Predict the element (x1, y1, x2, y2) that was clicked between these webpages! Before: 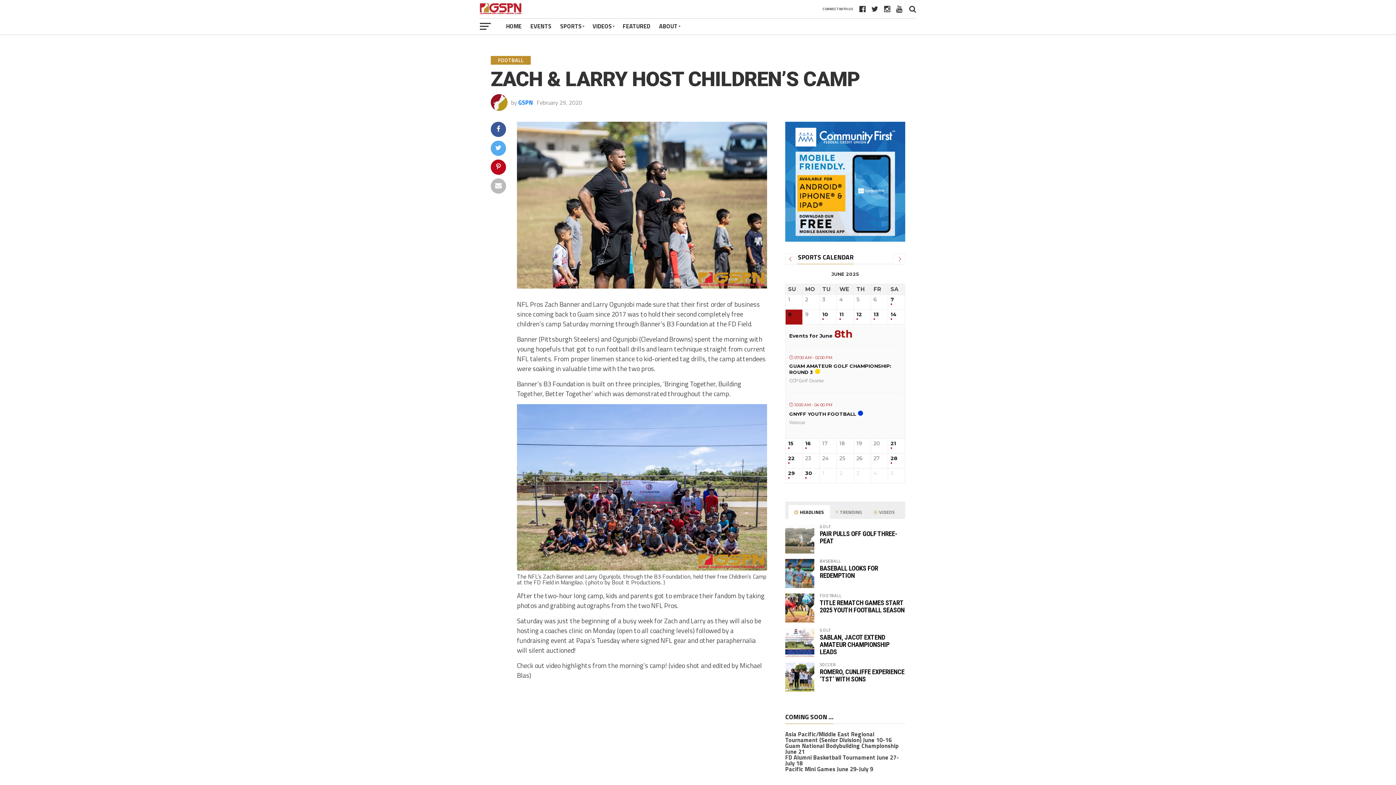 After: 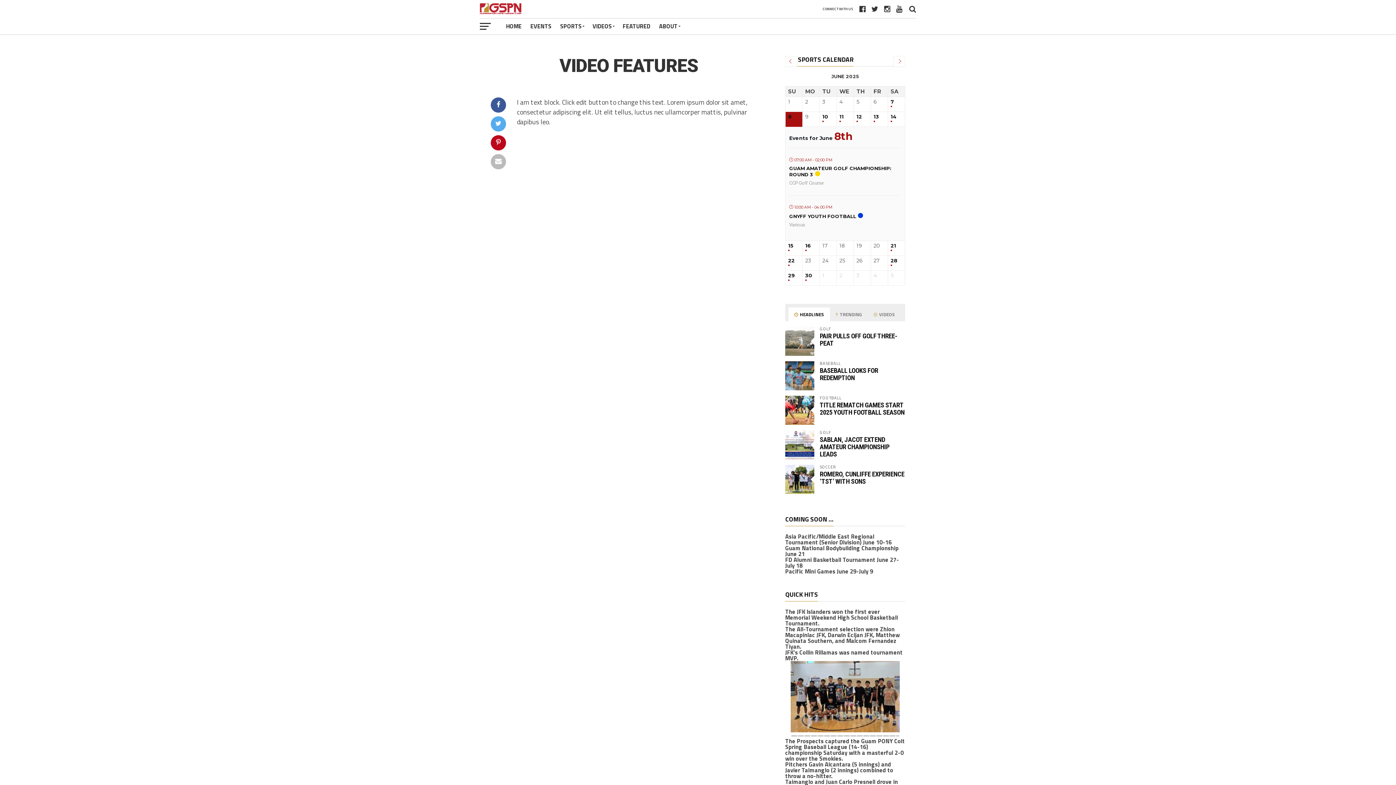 Action: bbox: (588, 18, 618, 34) label: VIDEOS